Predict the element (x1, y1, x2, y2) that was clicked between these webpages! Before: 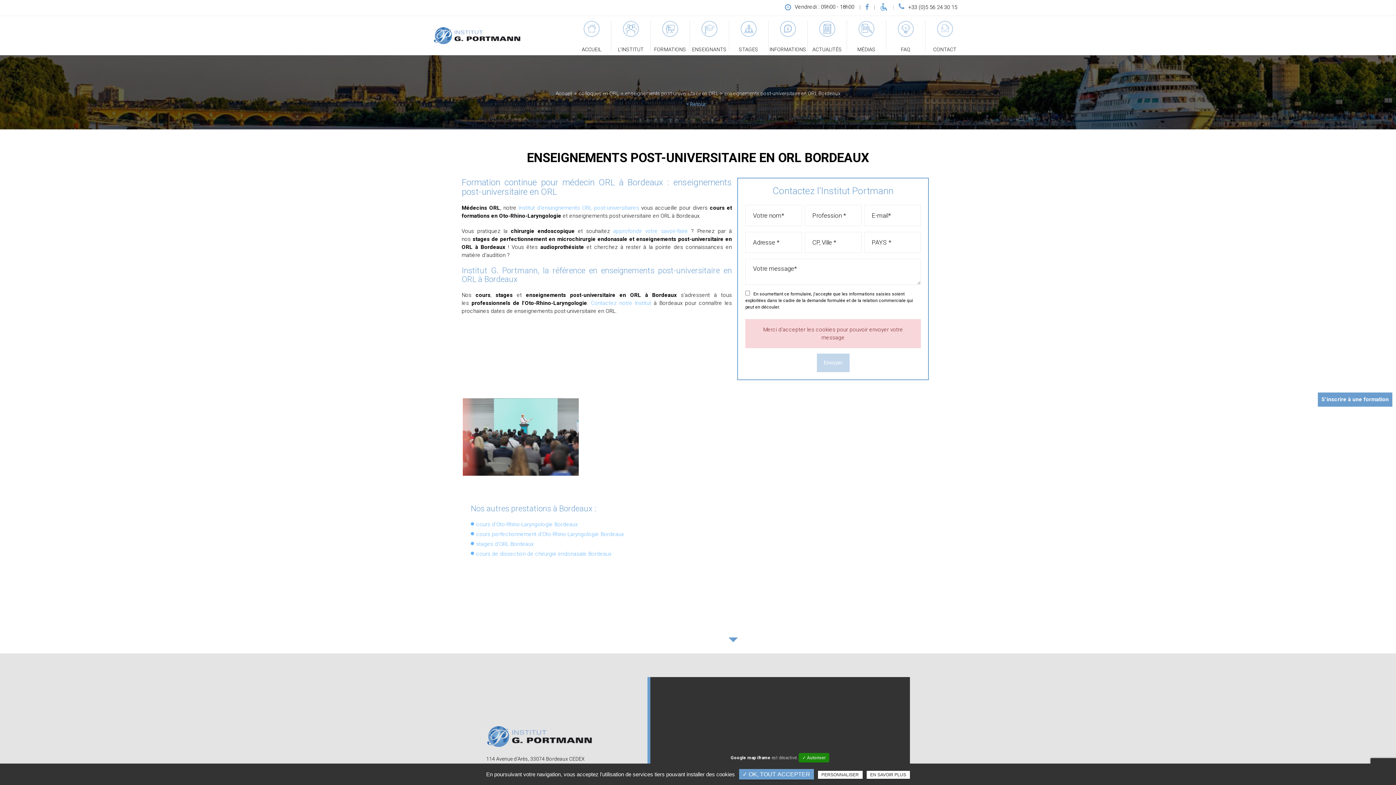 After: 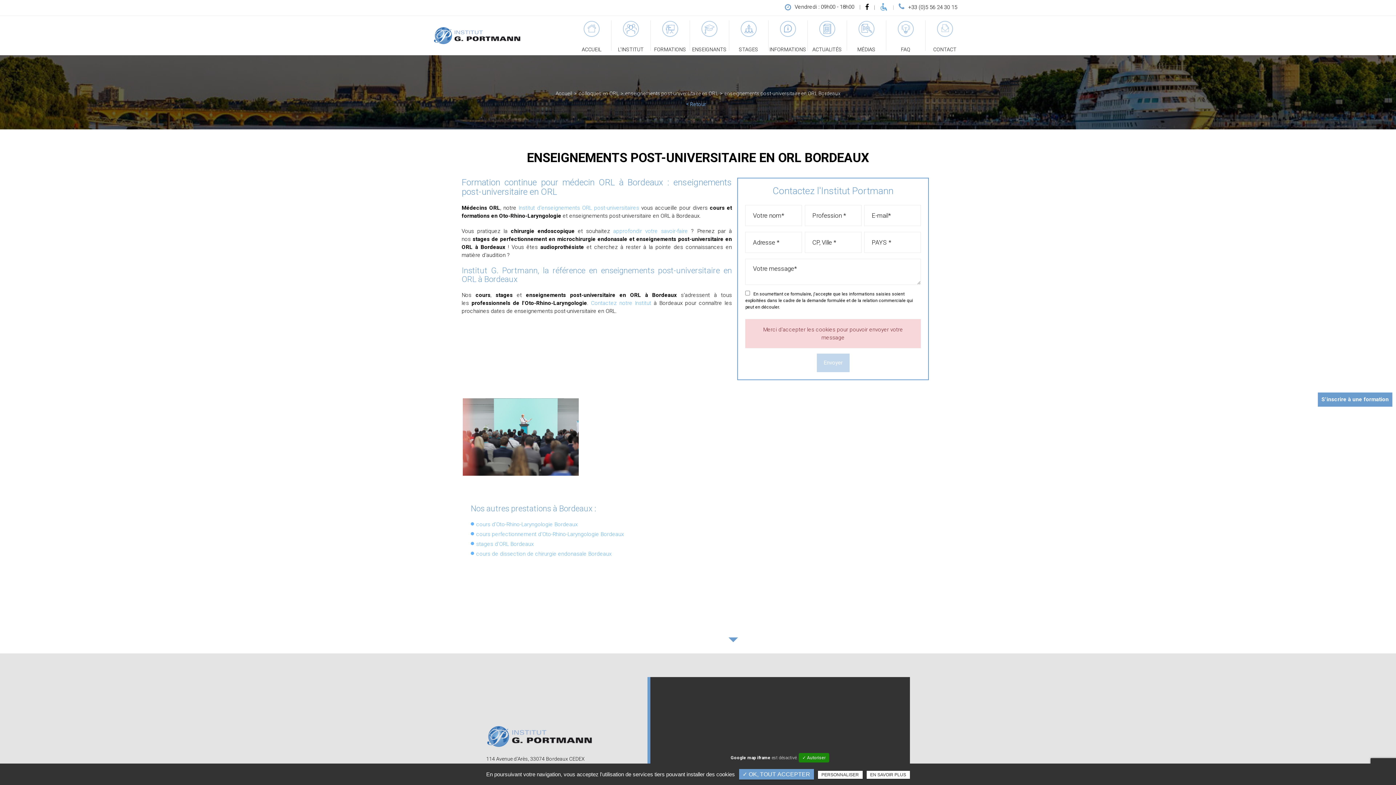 Action: bbox: (865, 3, 869, 10)